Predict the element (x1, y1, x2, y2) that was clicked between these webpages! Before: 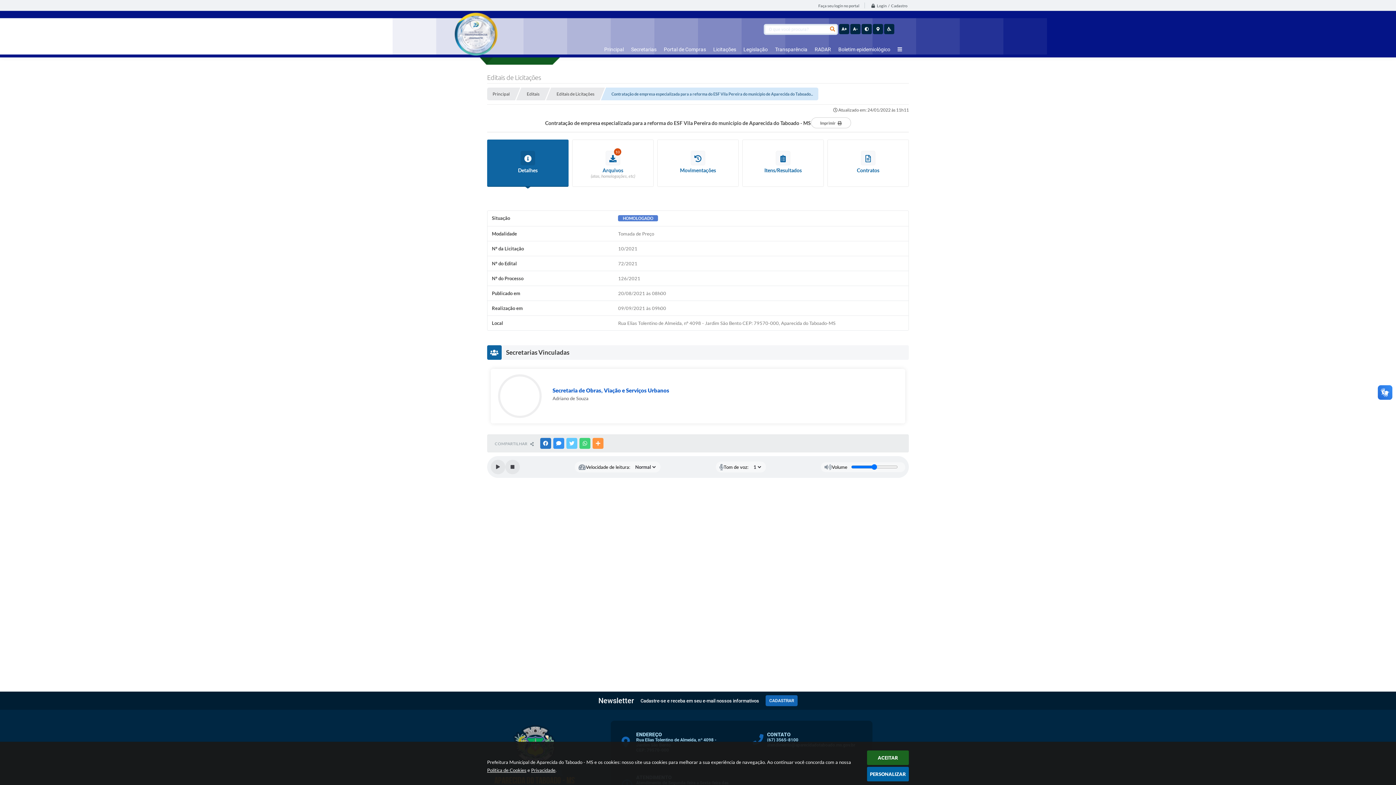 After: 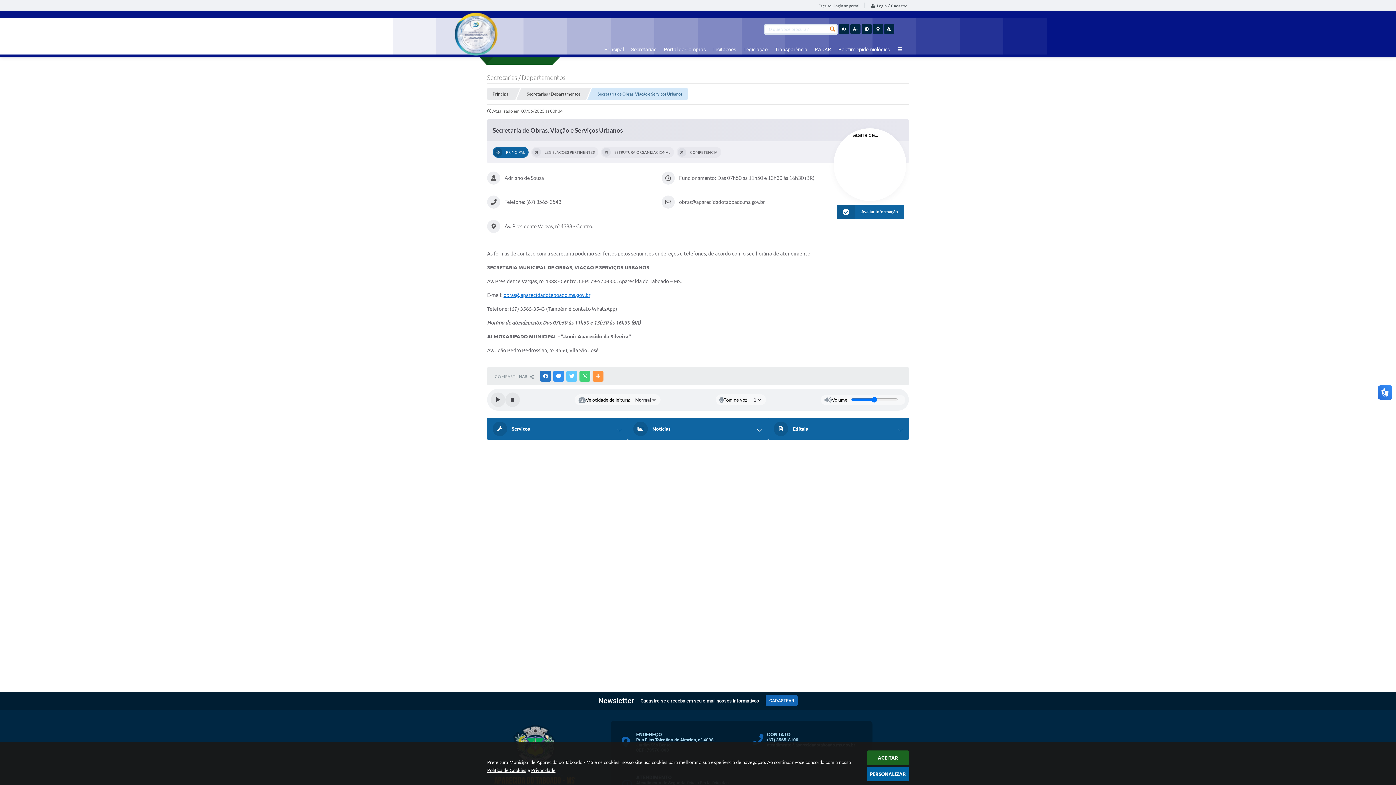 Action: bbox: (490, 369, 905, 423) label: Secretaria de Obras, Viação e Serviços Urbanos
Adriano de Souza